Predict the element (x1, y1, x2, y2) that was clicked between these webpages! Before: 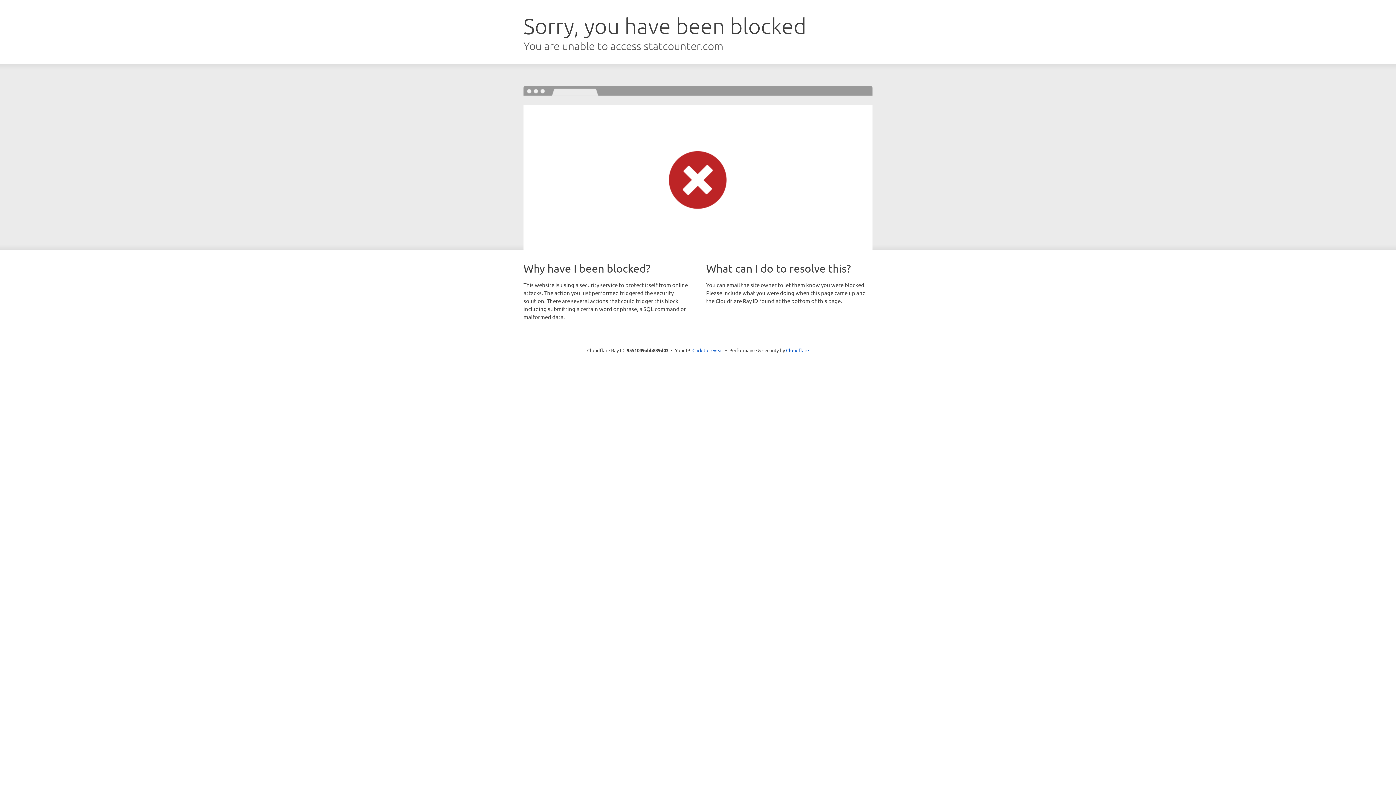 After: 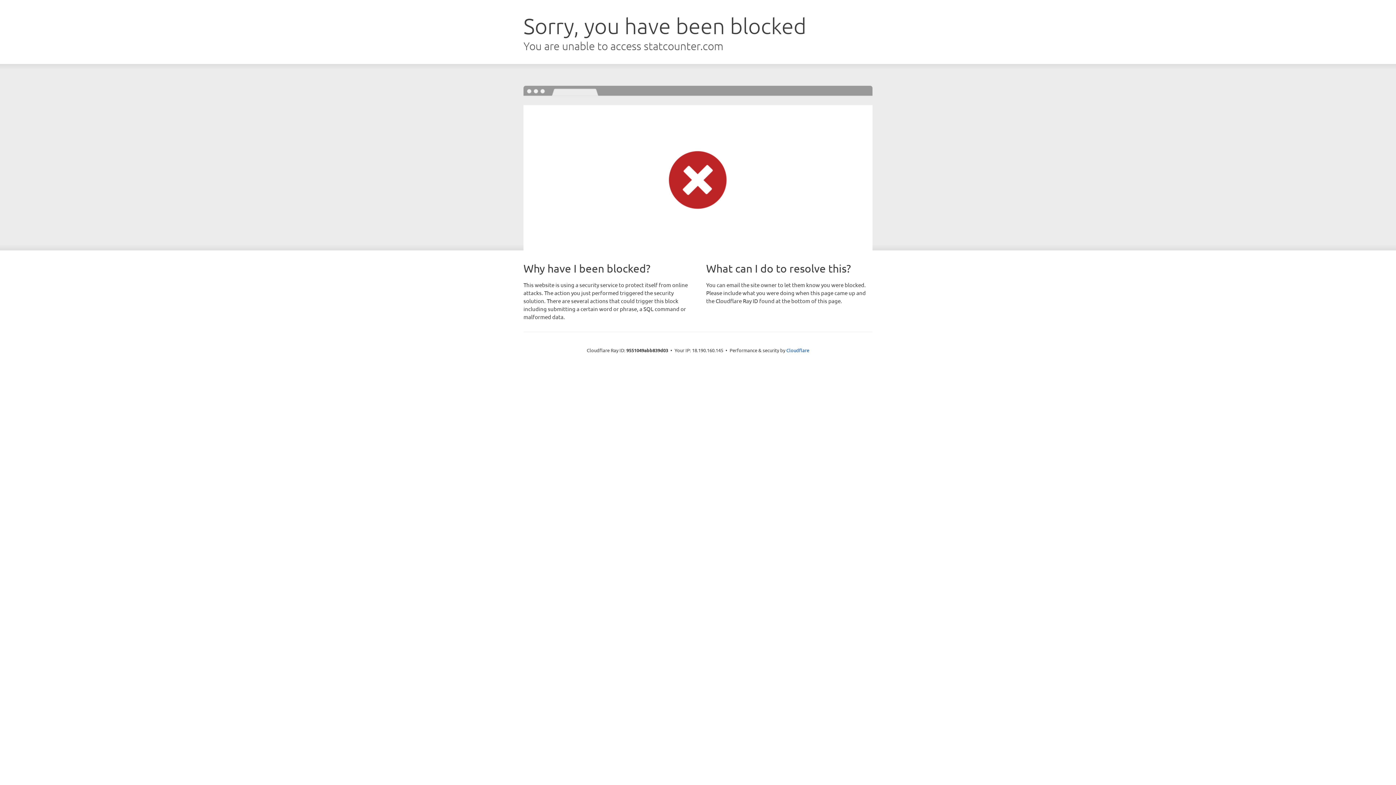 Action: label: Click to reveal bbox: (692, 346, 723, 353)